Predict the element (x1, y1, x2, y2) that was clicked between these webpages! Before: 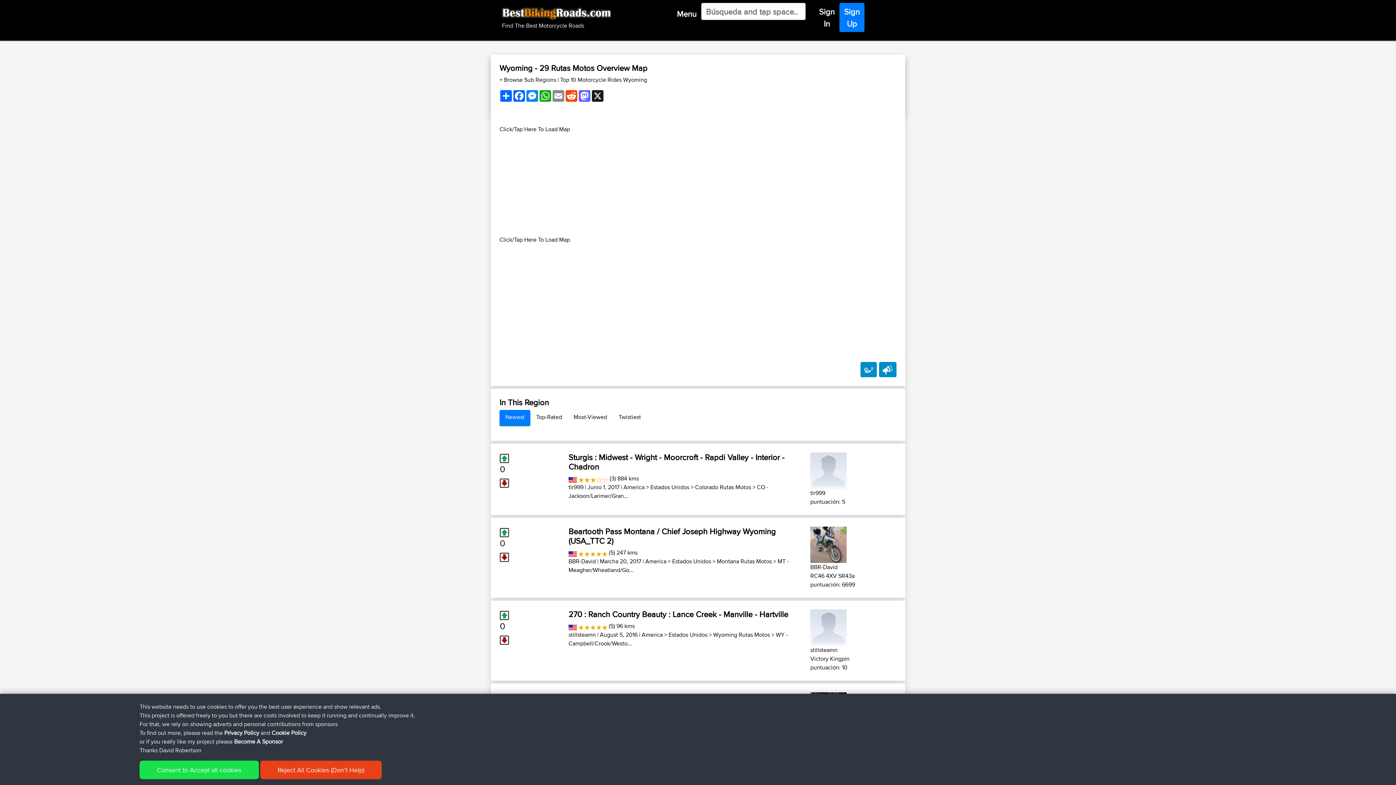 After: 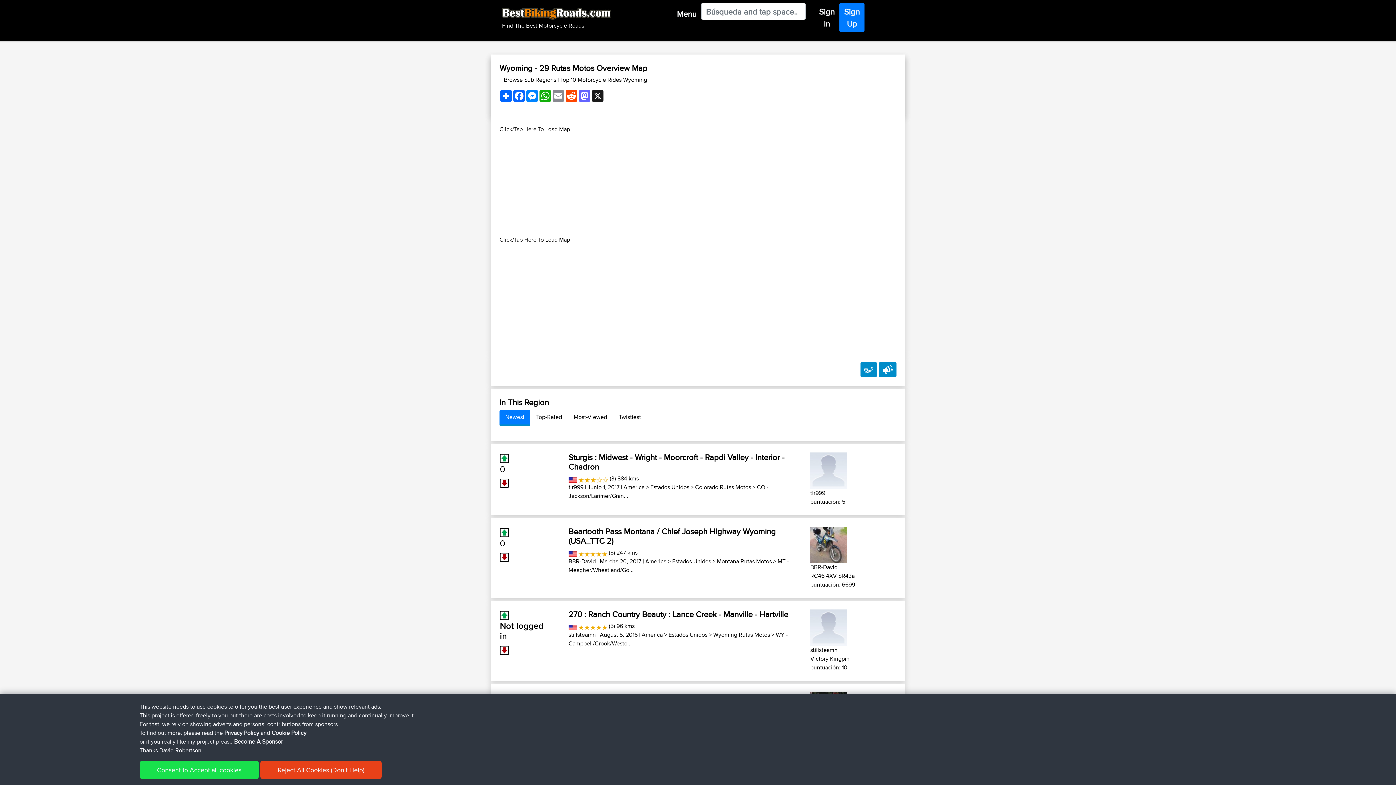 Action: label: 0 bbox: (500, 621, 509, 631)